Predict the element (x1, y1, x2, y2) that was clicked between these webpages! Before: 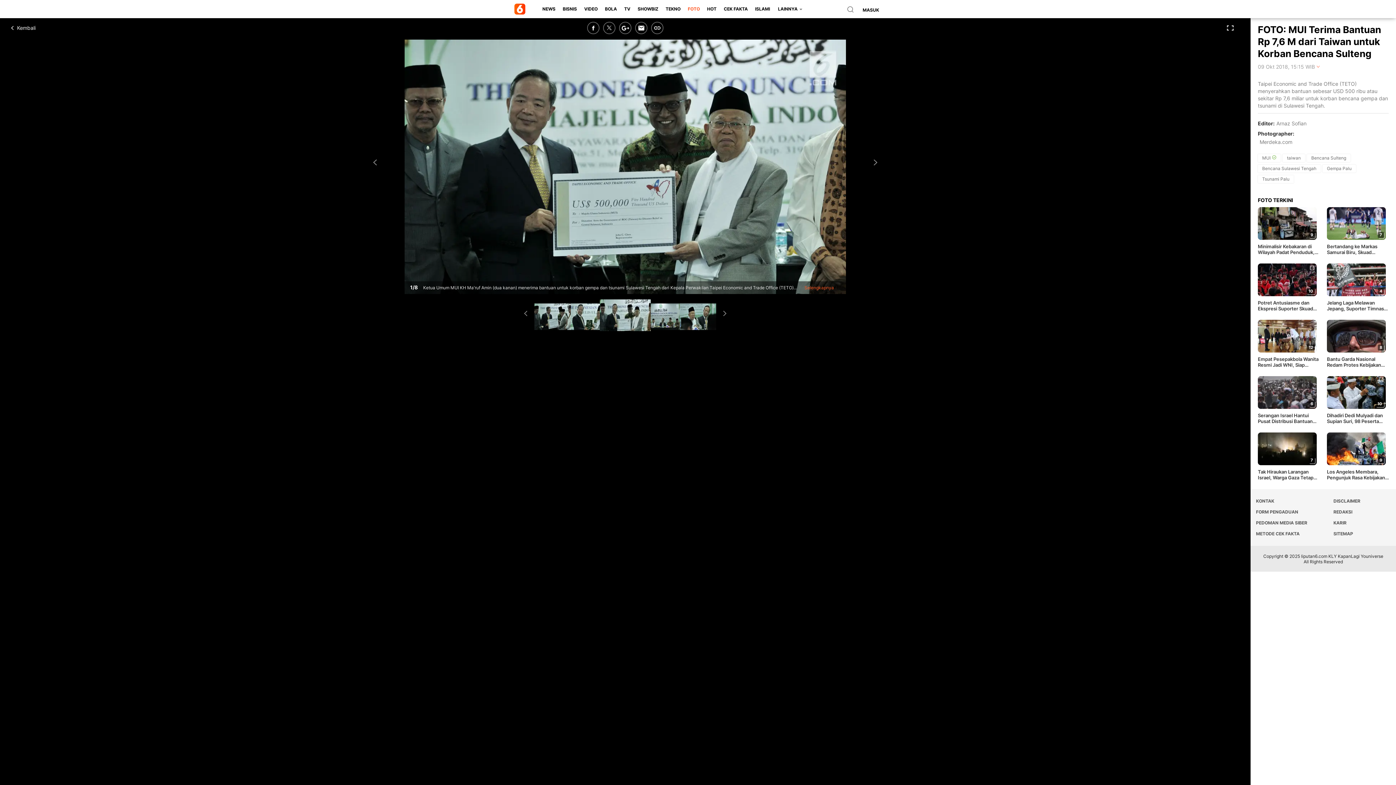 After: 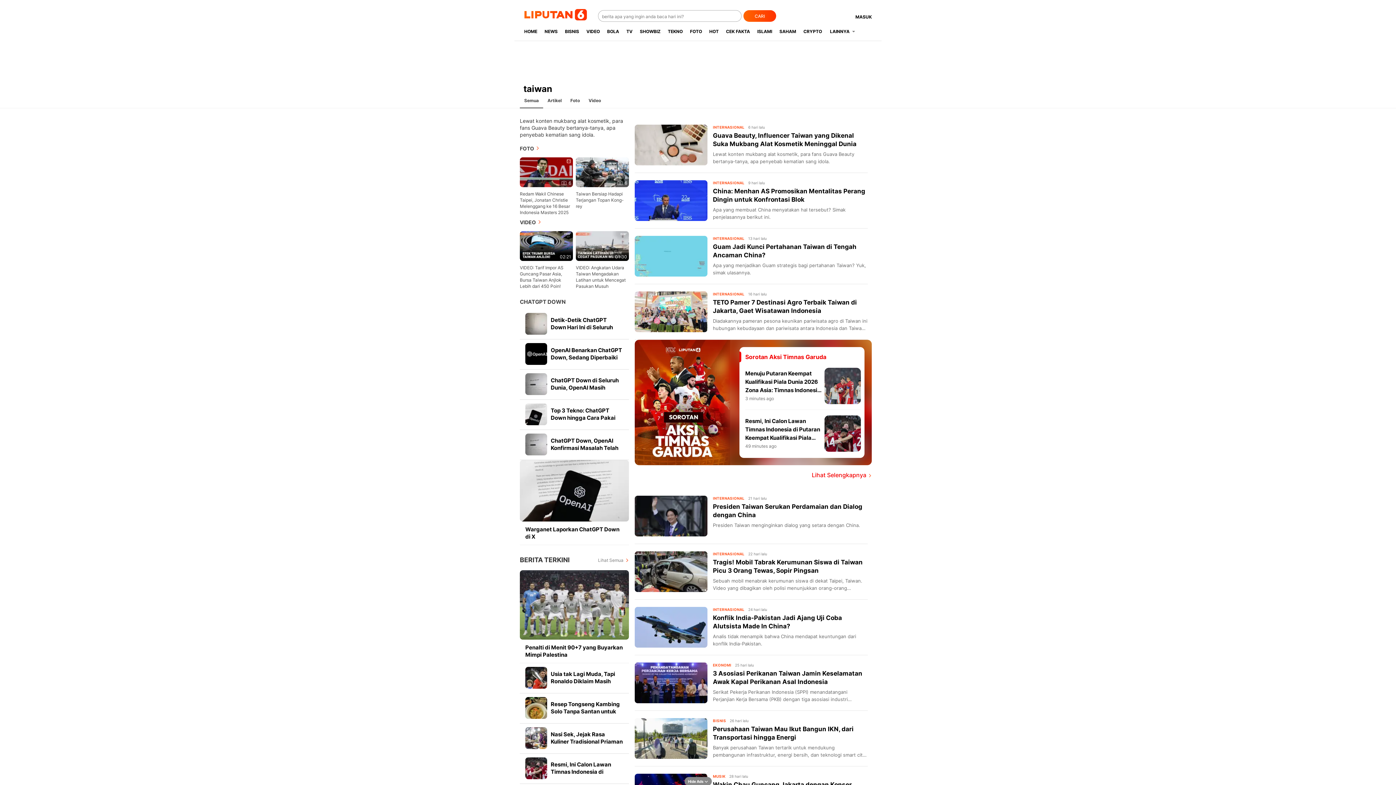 Action: label: taiwan bbox: (1282, 154, 1305, 162)